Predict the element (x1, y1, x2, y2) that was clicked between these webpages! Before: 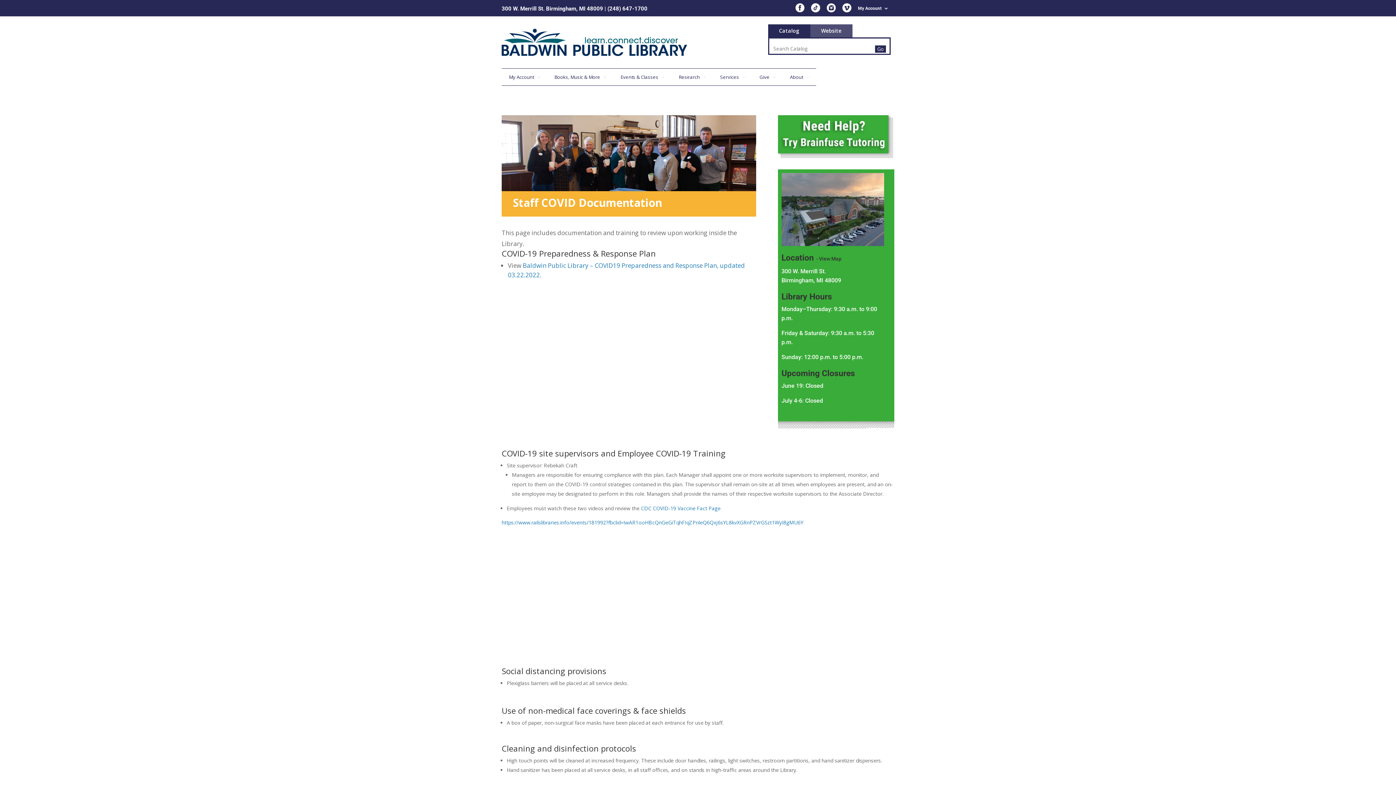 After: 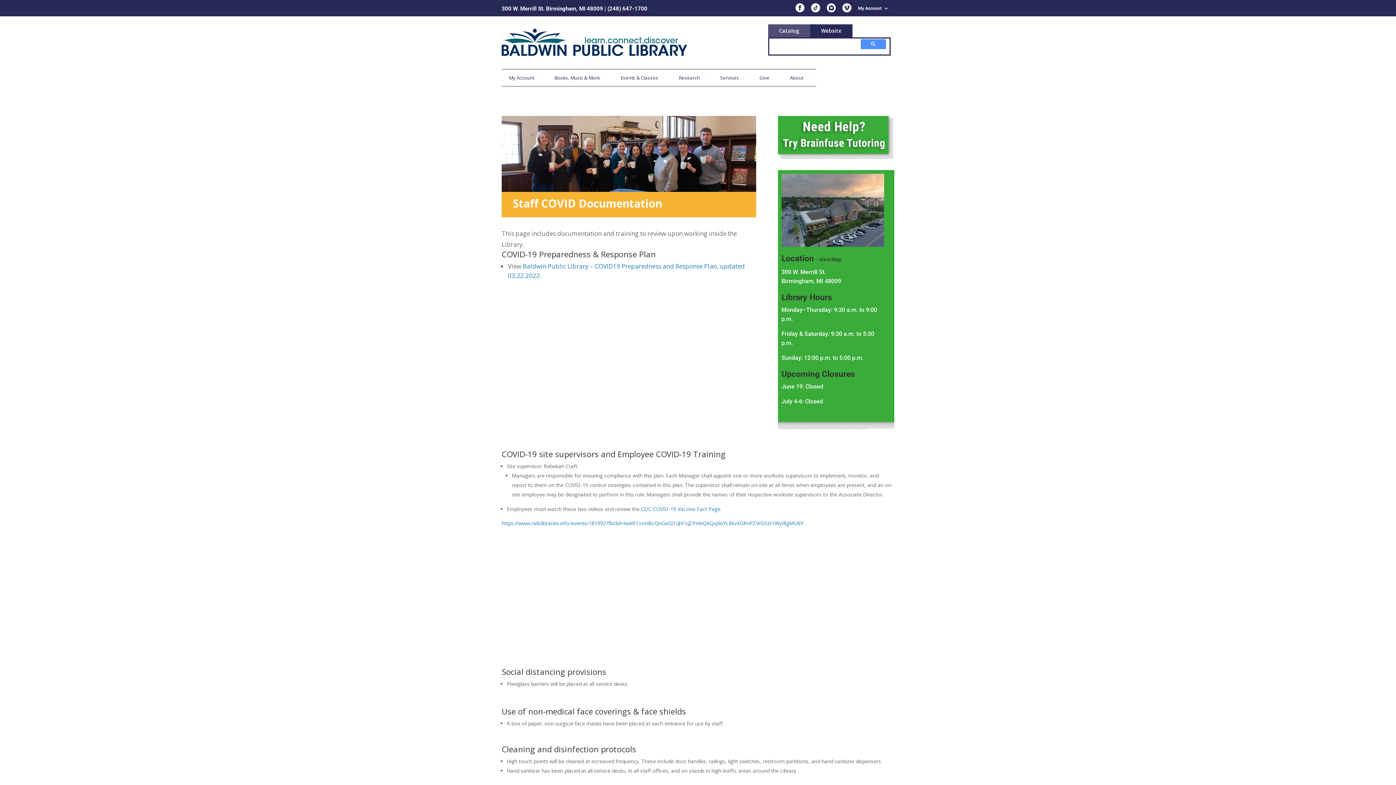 Action: bbox: (810, 24, 852, 37) label: Website